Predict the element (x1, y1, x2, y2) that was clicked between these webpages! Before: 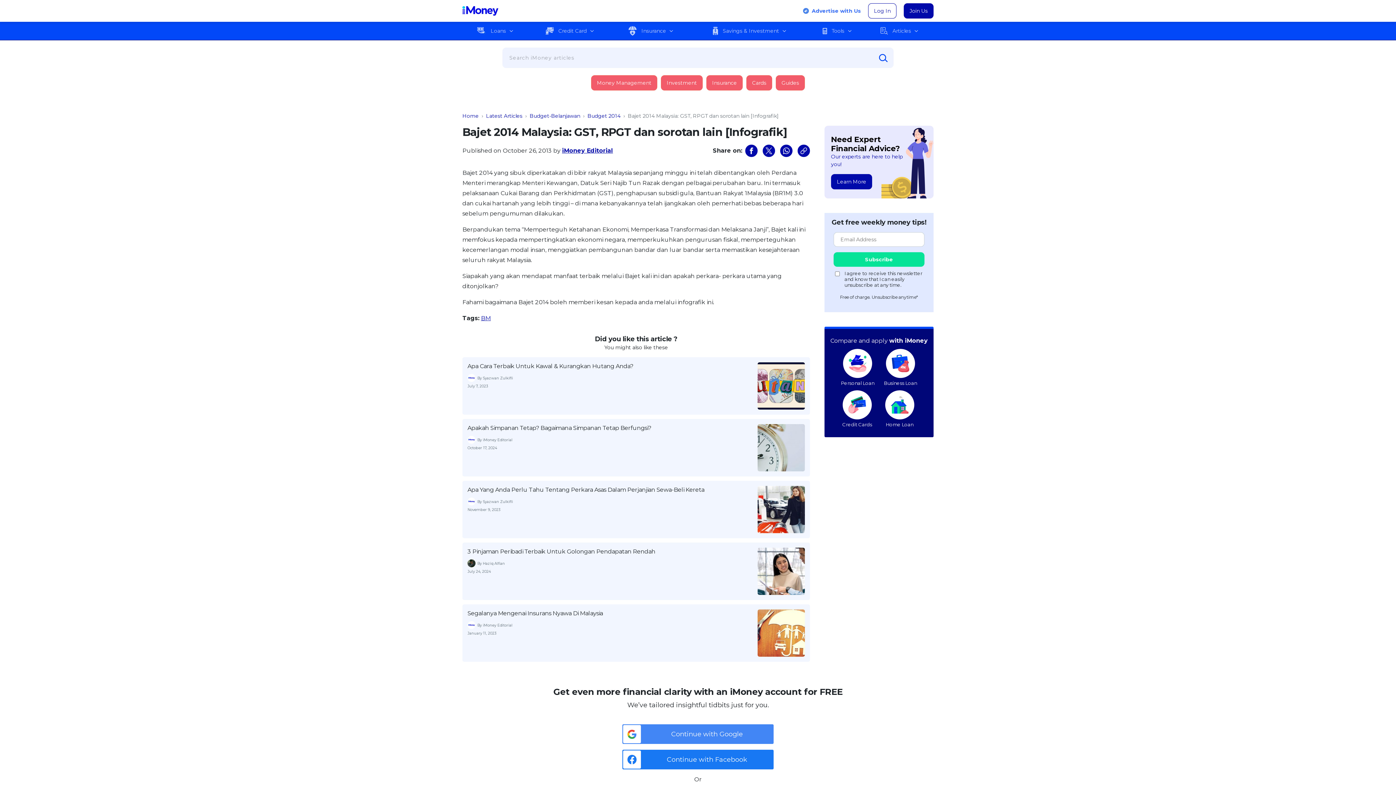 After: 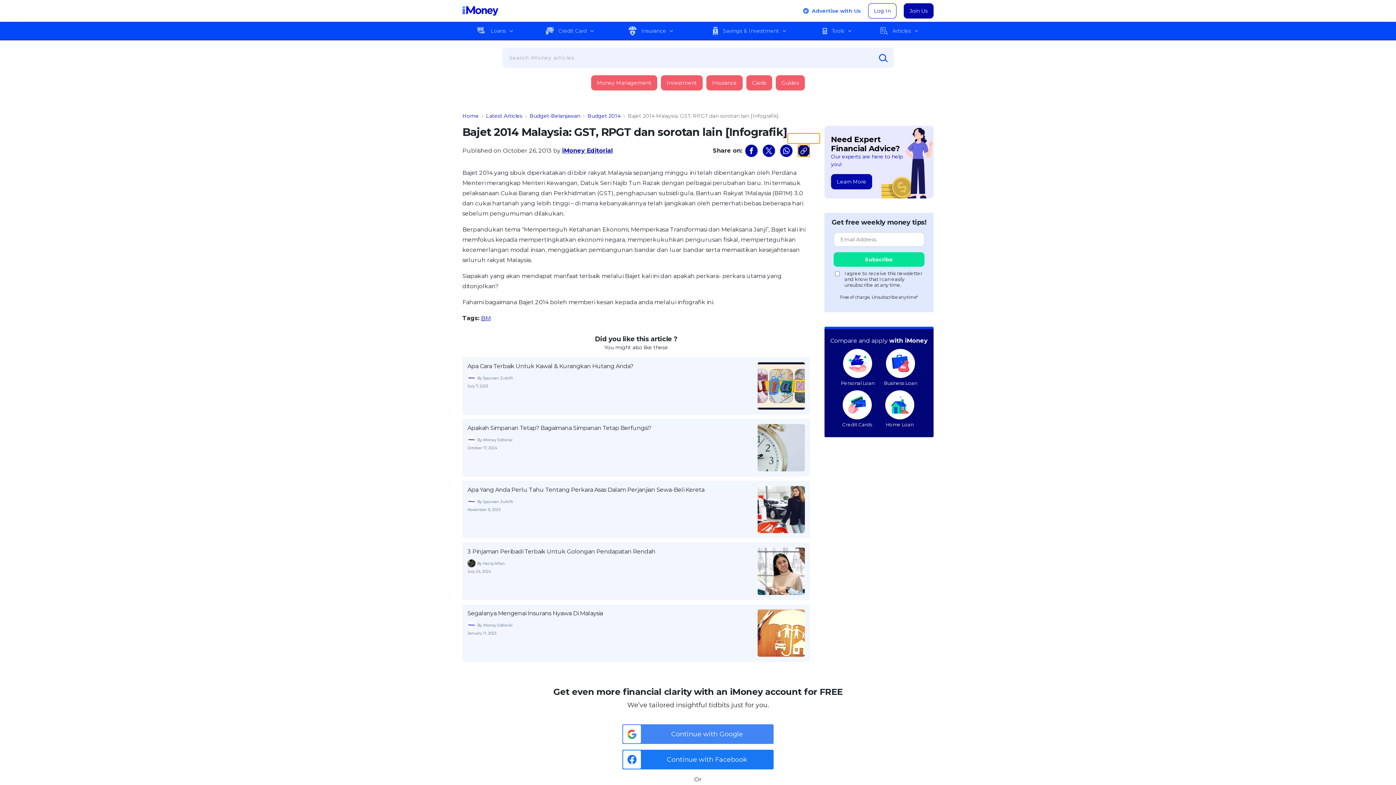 Action: bbox: (797, 144, 810, 157)